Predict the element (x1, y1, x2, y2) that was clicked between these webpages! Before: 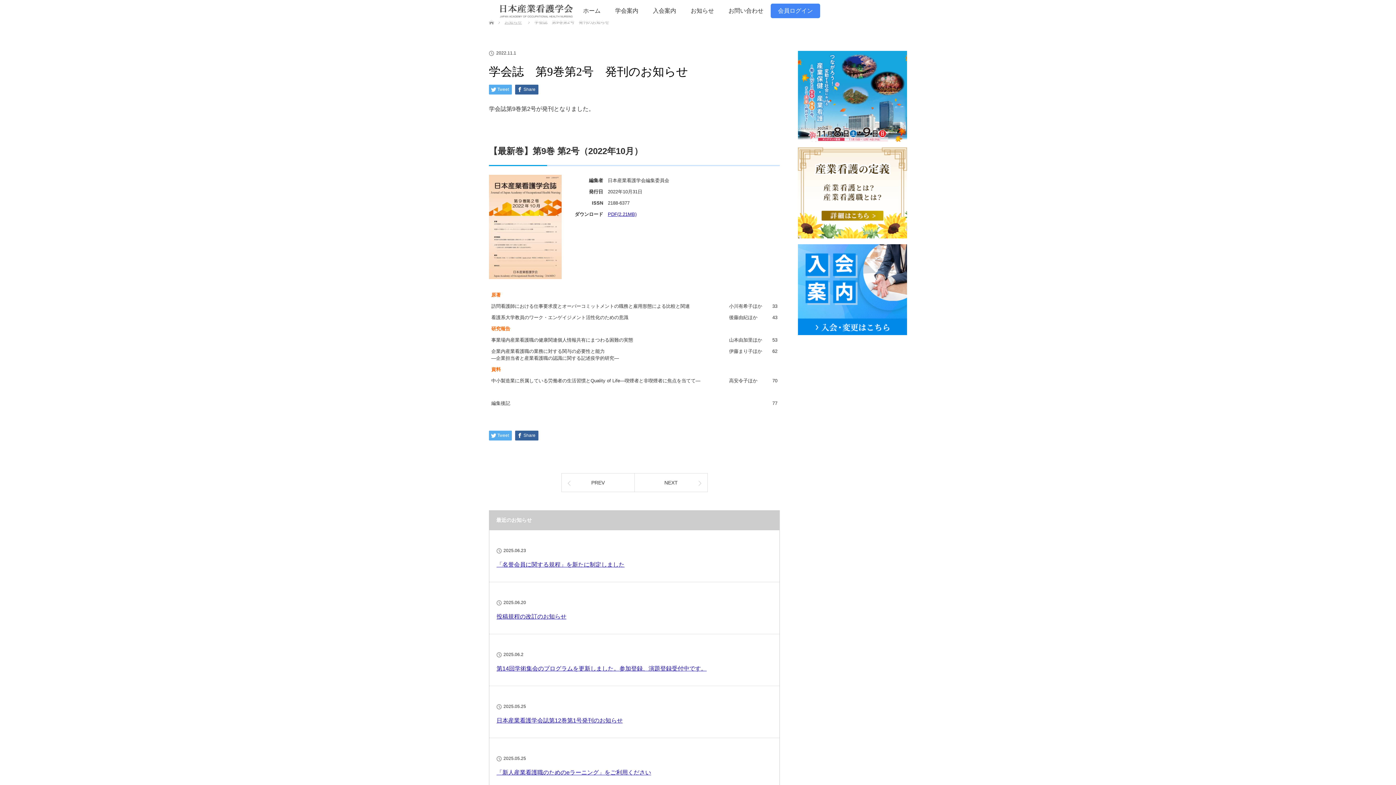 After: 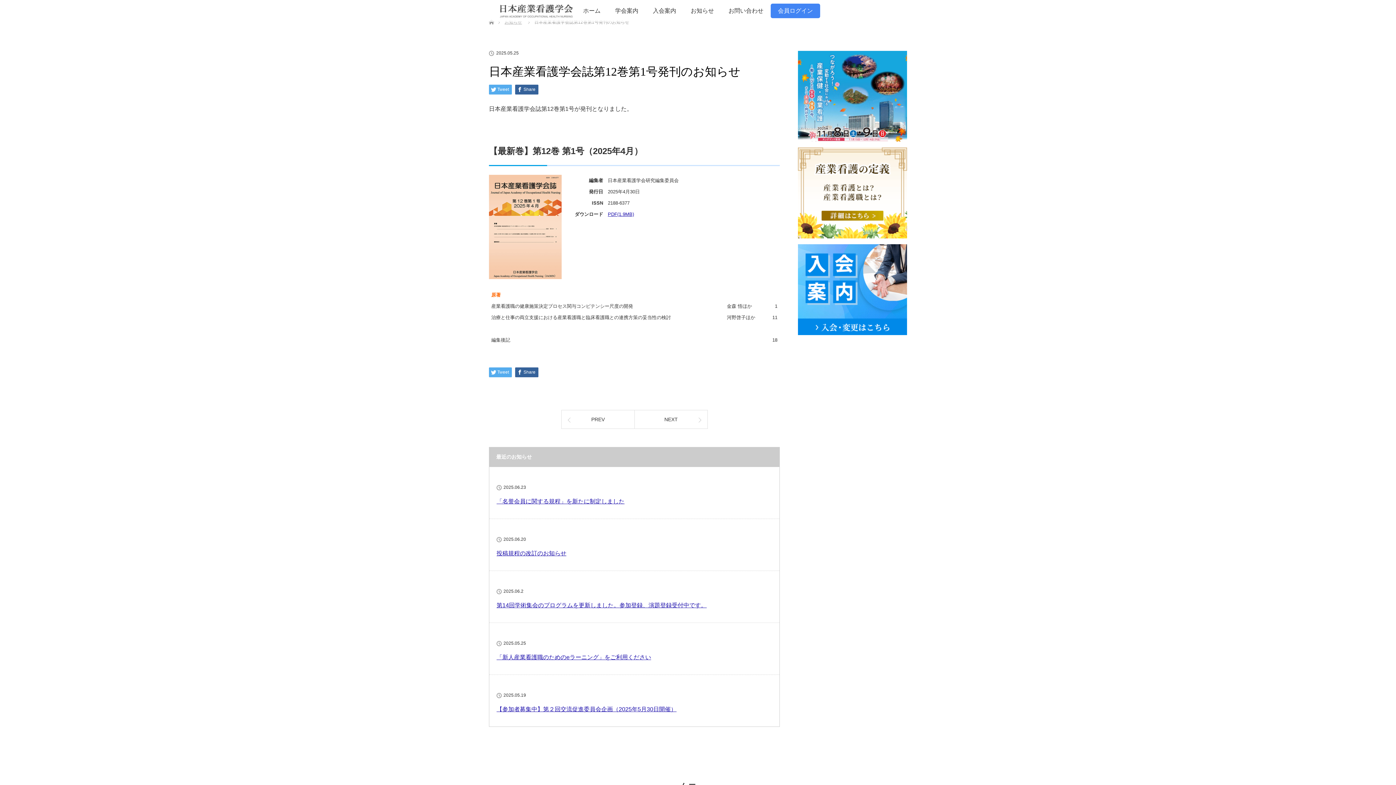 Action: bbox: (496, 716, 772, 725) label: 日本産業看護学会誌第12巻第1号発刊のお知らせ